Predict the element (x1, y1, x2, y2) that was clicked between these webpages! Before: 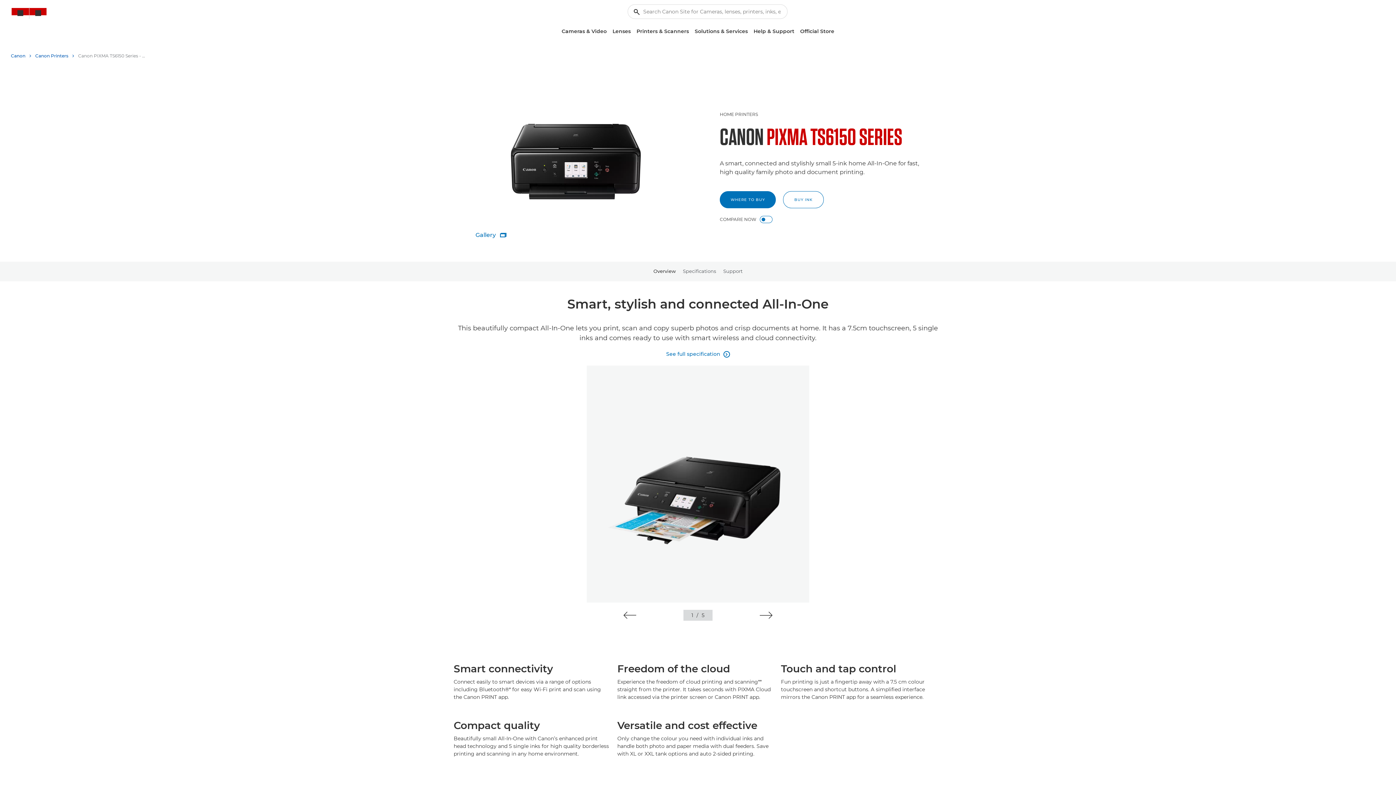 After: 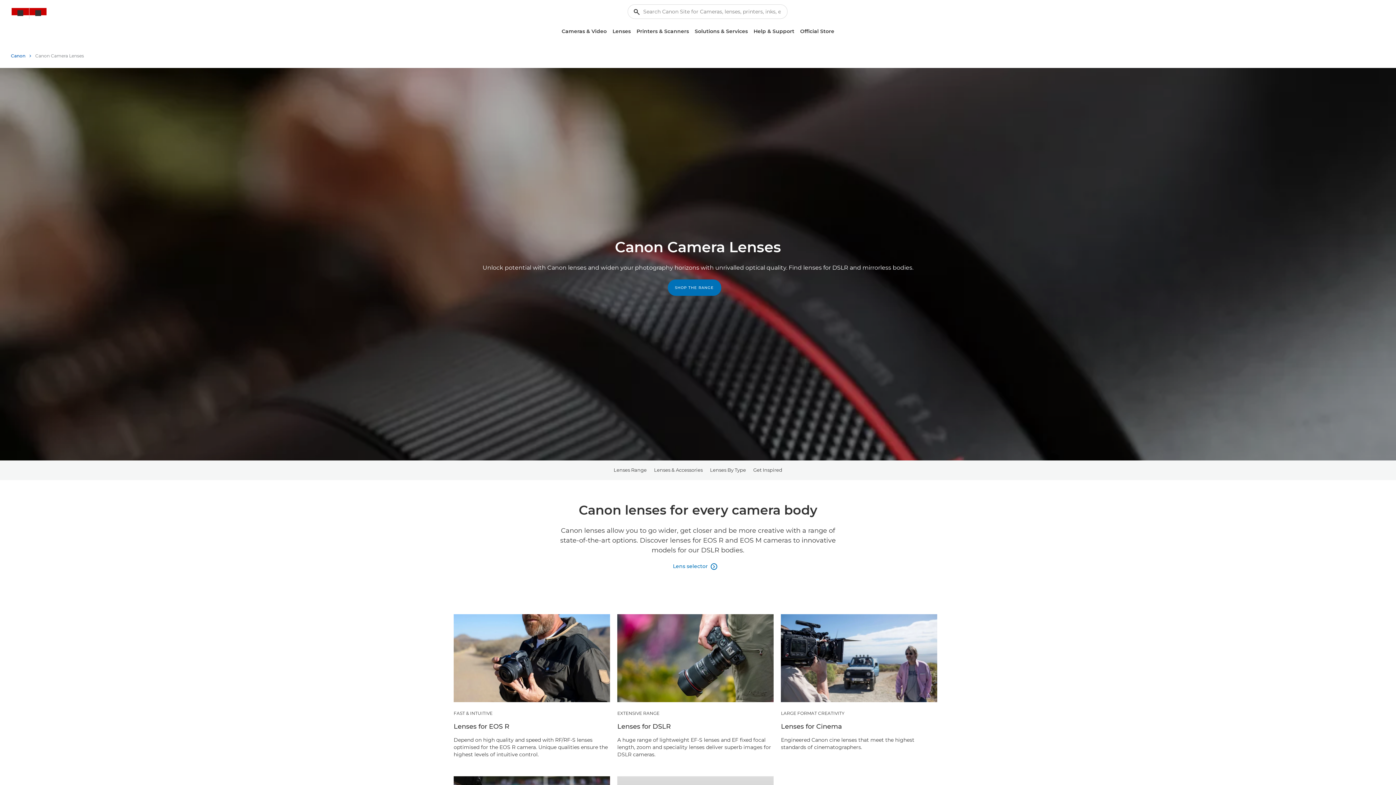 Action: label: Lenses bbox: (609, 25, 633, 37)